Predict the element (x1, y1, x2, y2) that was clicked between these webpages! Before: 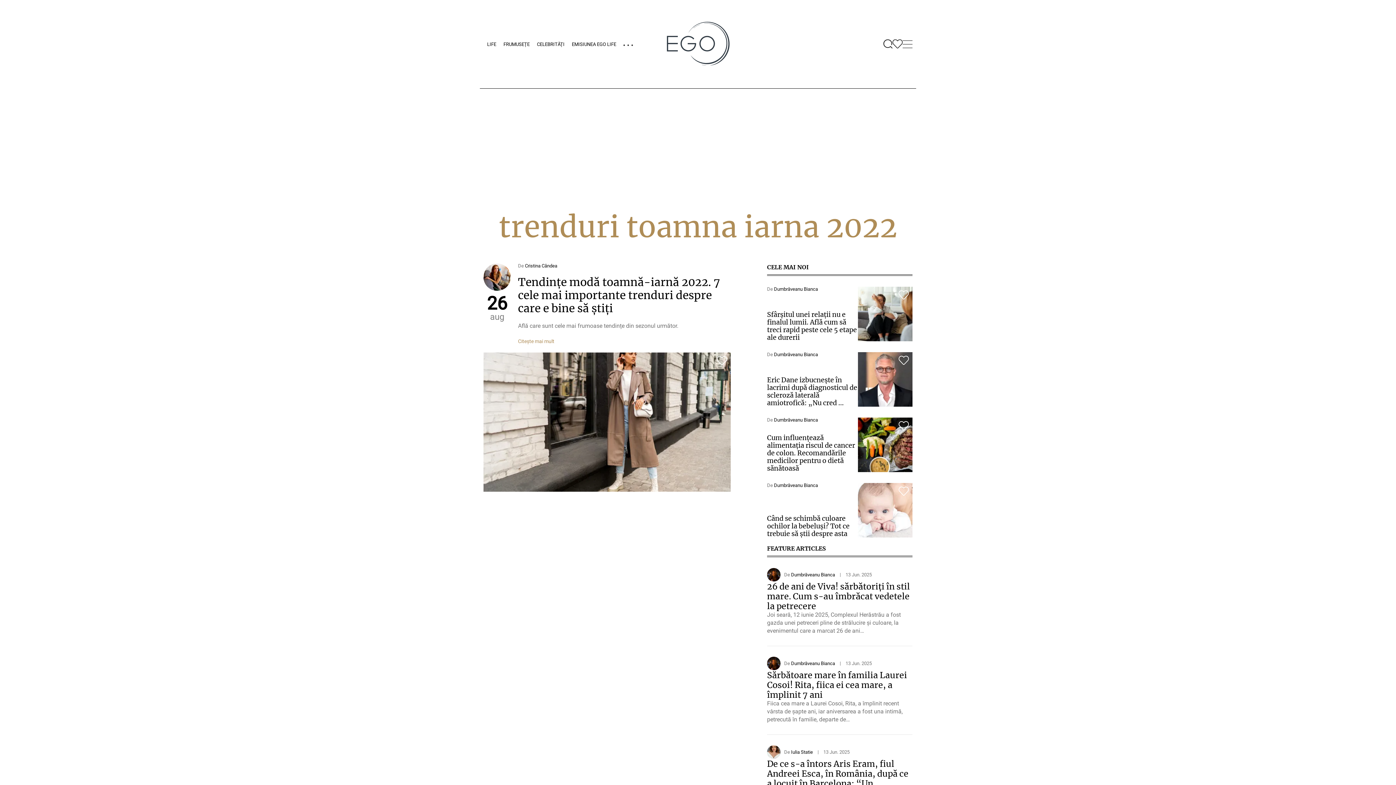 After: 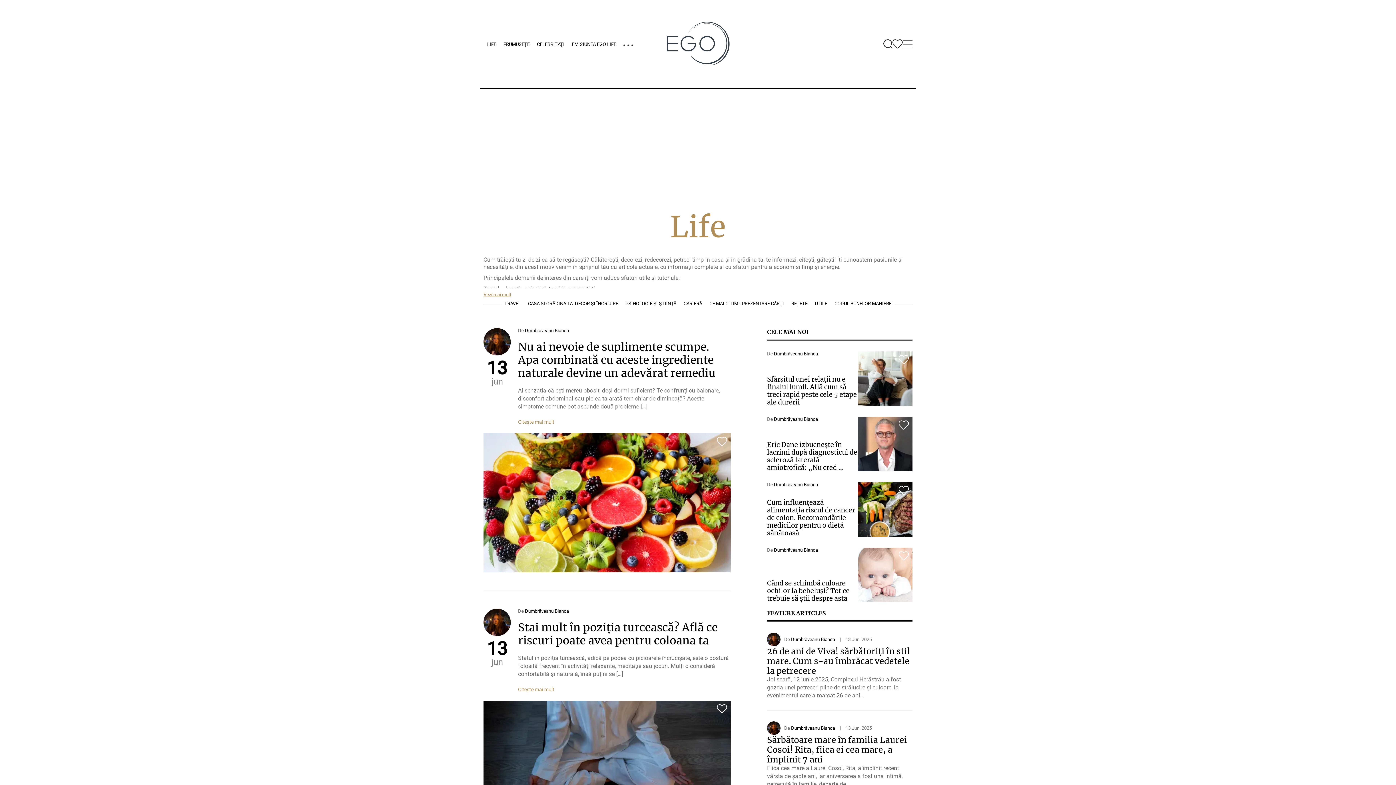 Action: label: LIFE bbox: (487, 41, 496, 46)